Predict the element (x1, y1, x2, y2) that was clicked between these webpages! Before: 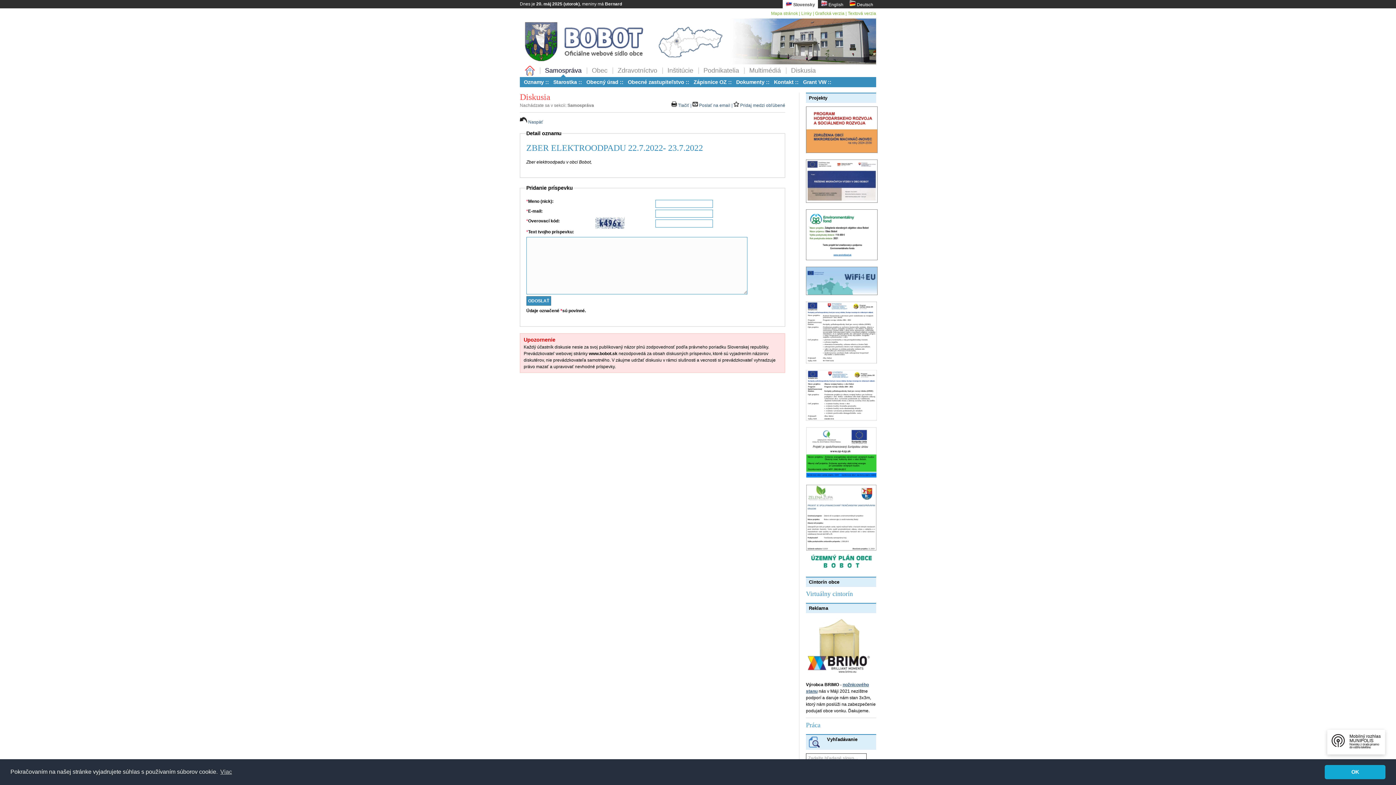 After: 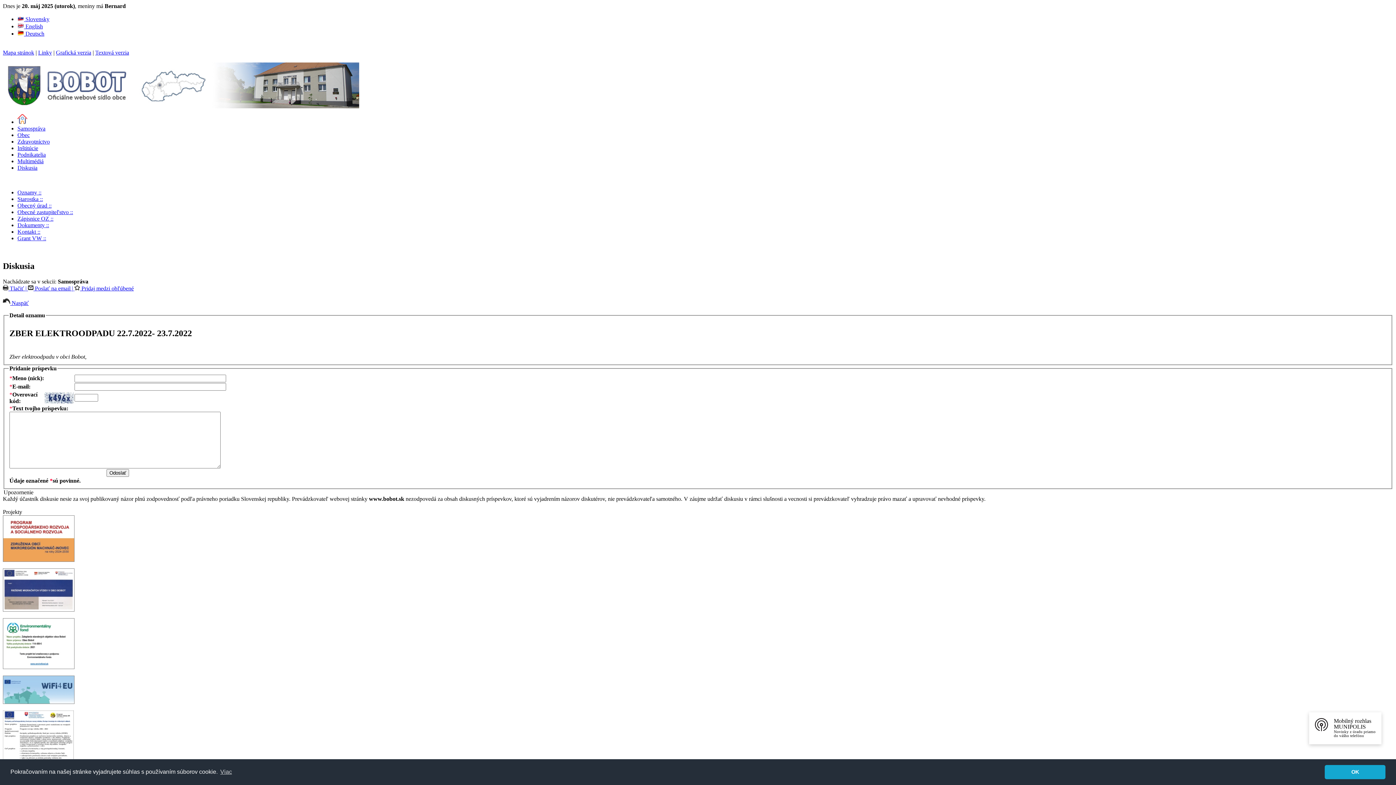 Action: bbox: (848, 10, 876, 16) label: Textová verzia